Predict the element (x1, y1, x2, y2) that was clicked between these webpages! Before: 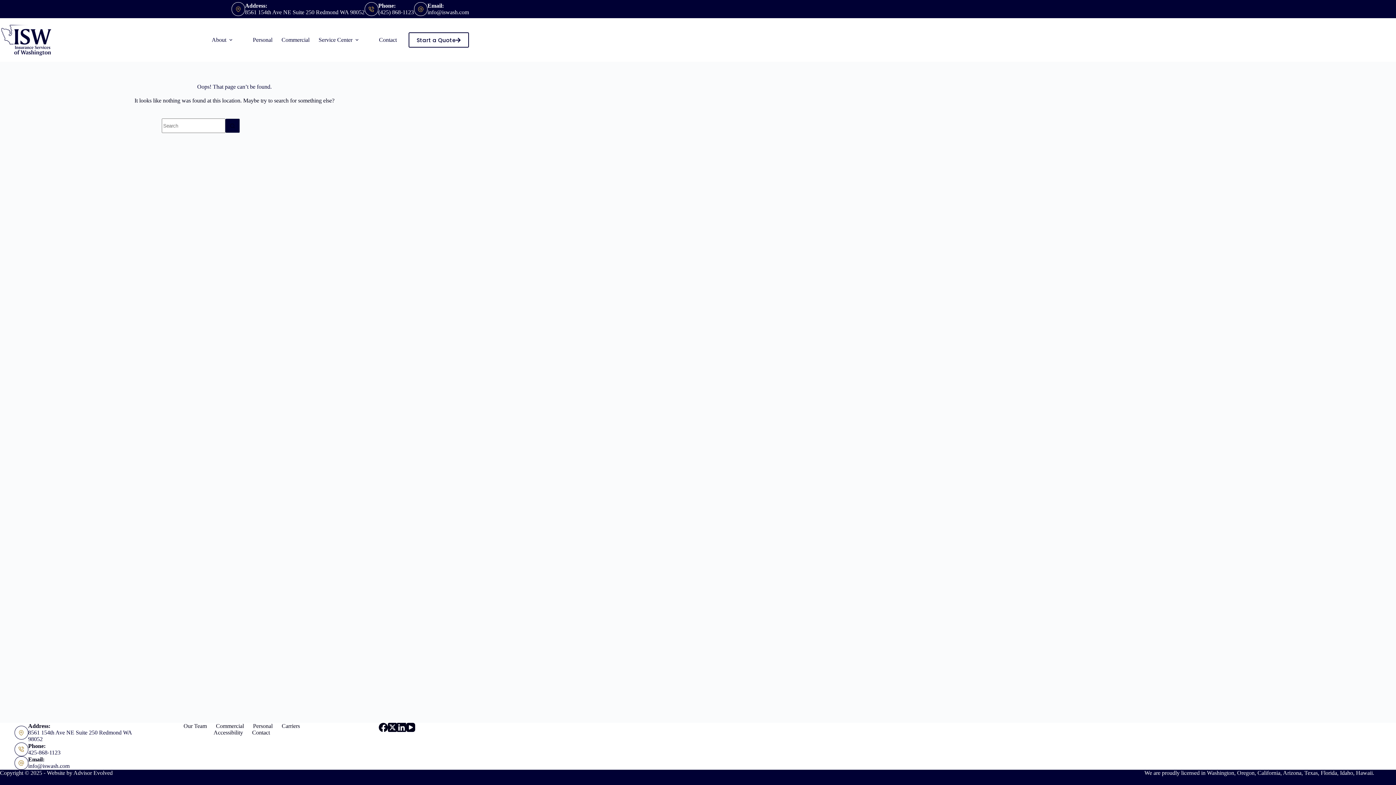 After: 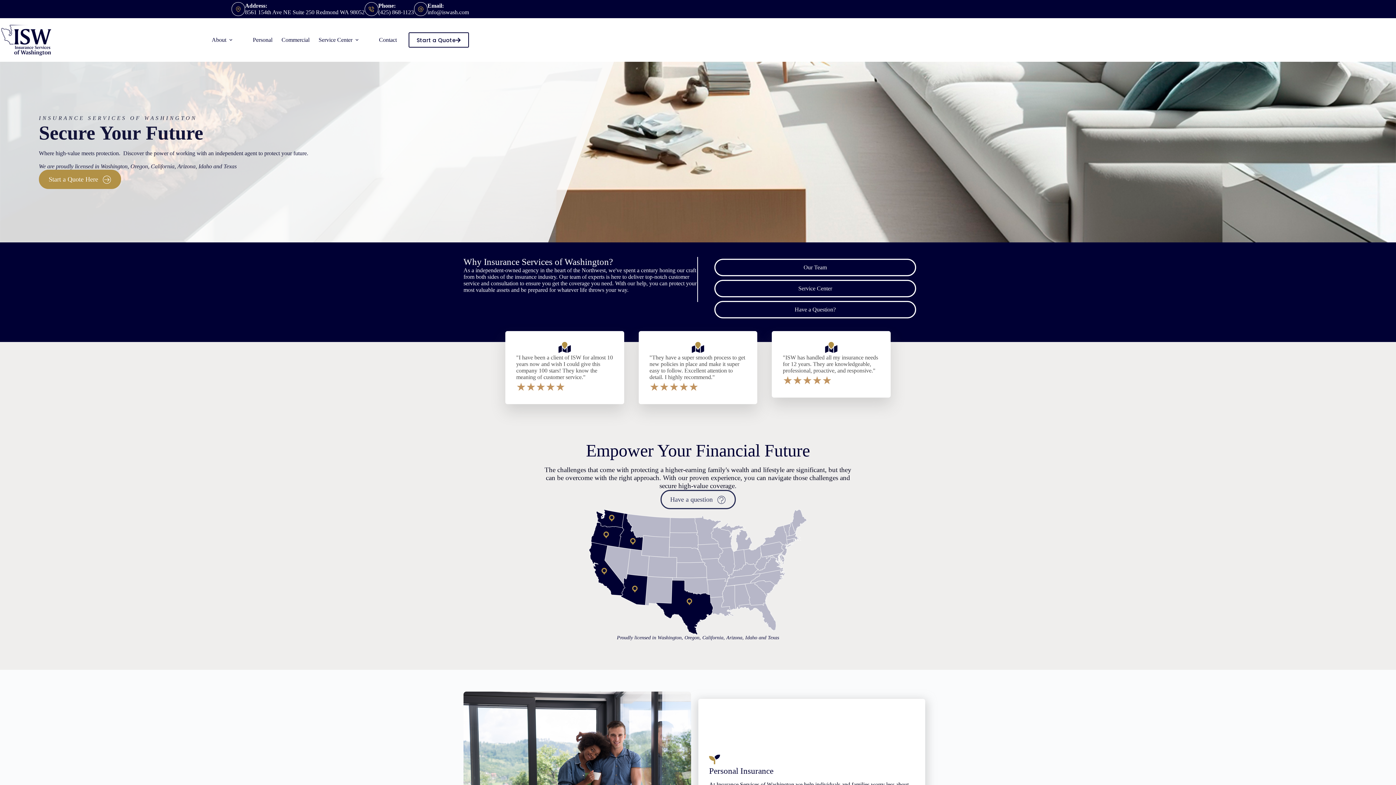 Action: bbox: (0, 24, 53, 55)